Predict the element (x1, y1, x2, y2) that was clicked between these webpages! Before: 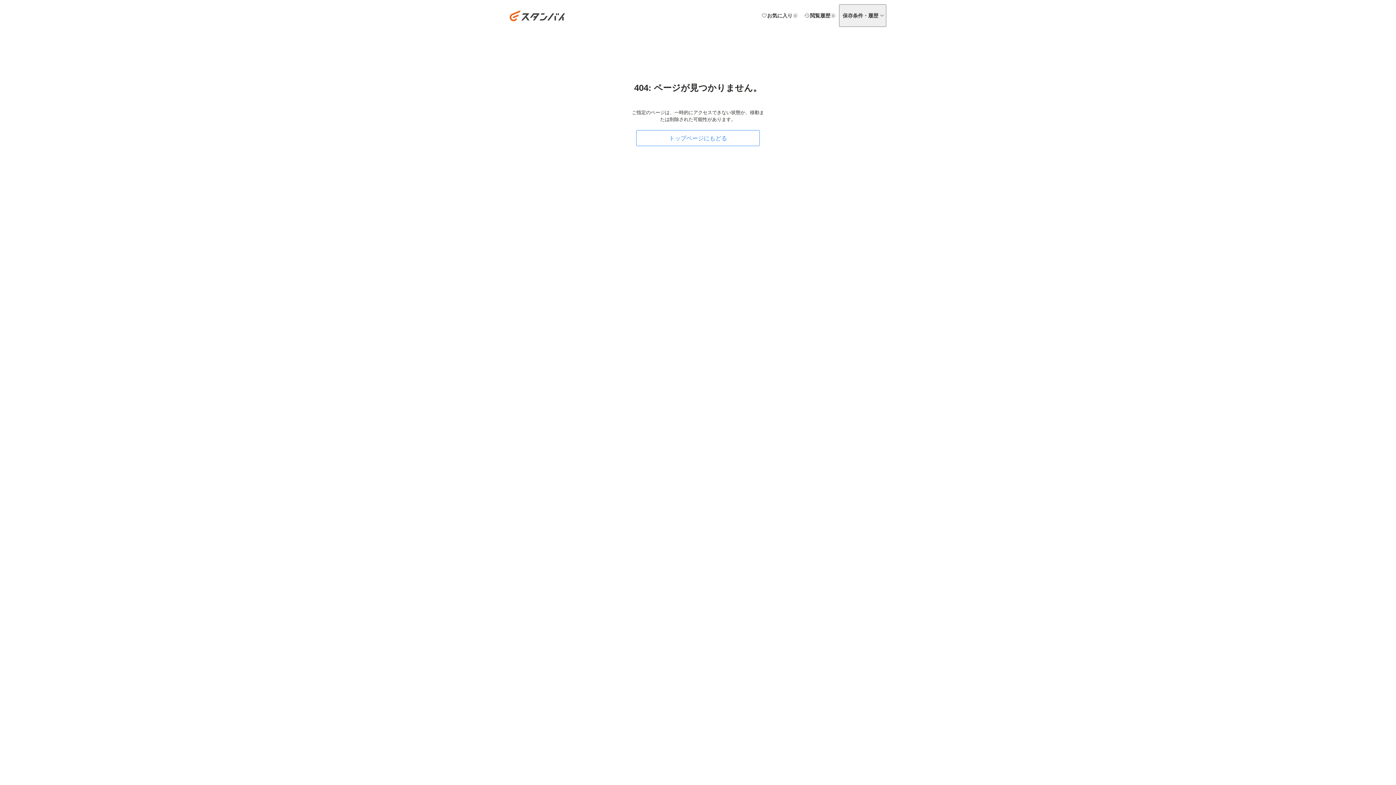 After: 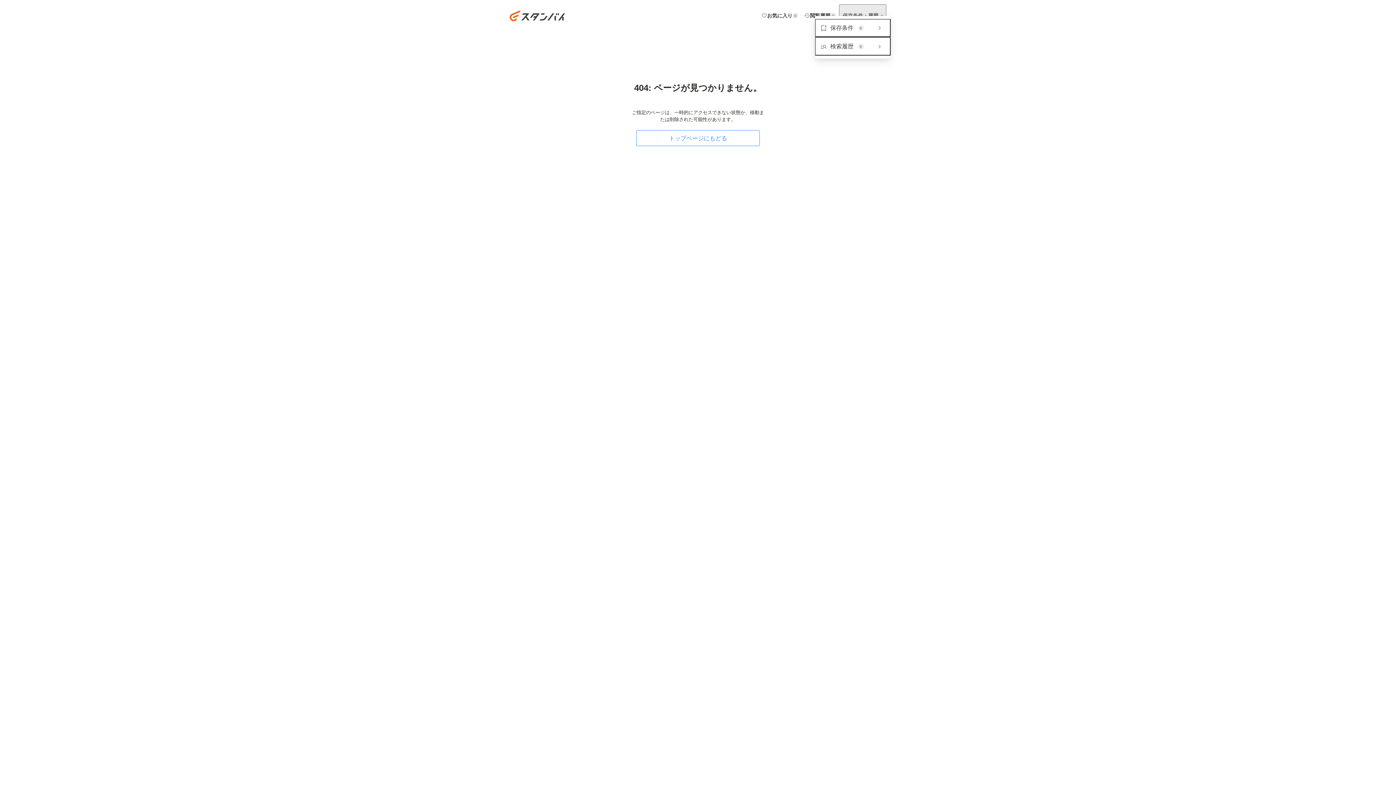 Action: bbox: (839, 4, 886, 26) label: 保存条件・履歴